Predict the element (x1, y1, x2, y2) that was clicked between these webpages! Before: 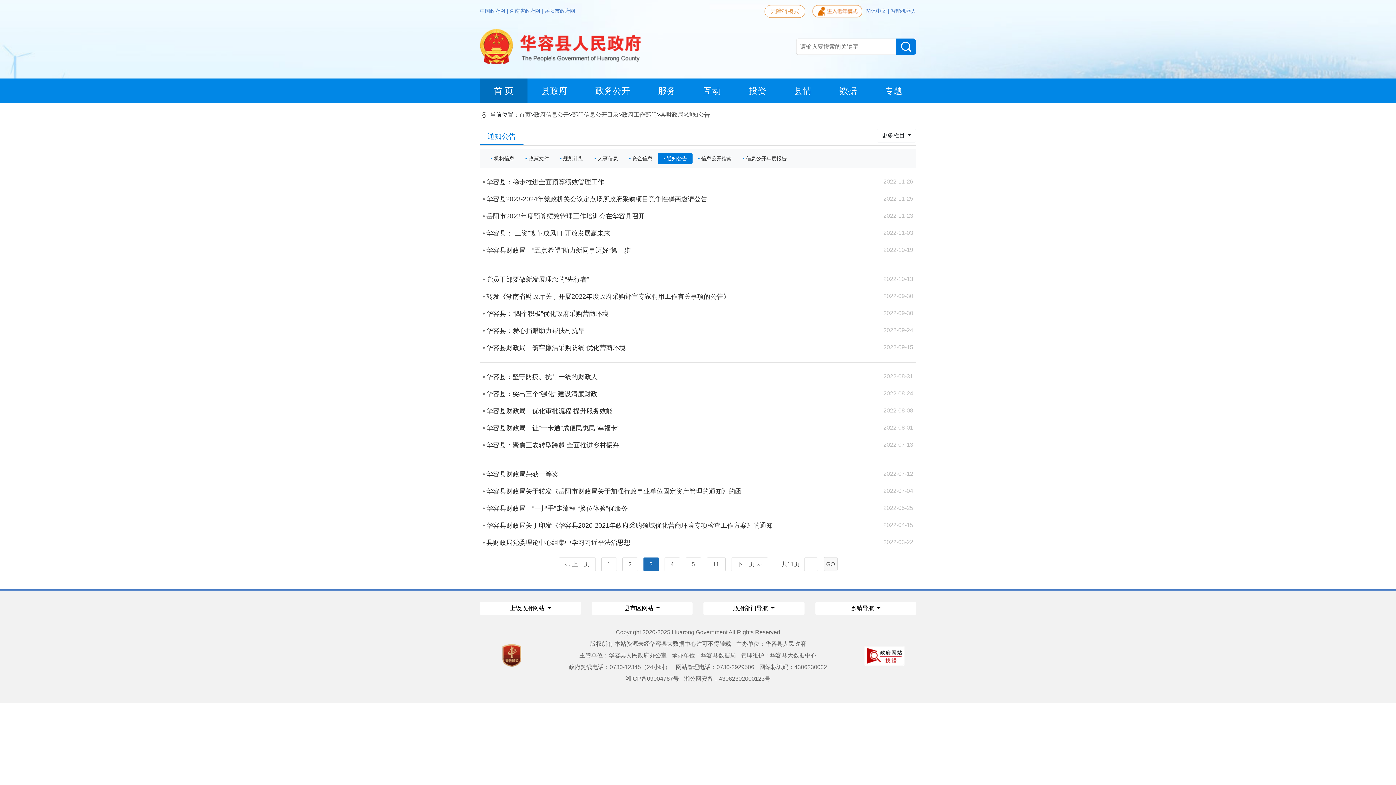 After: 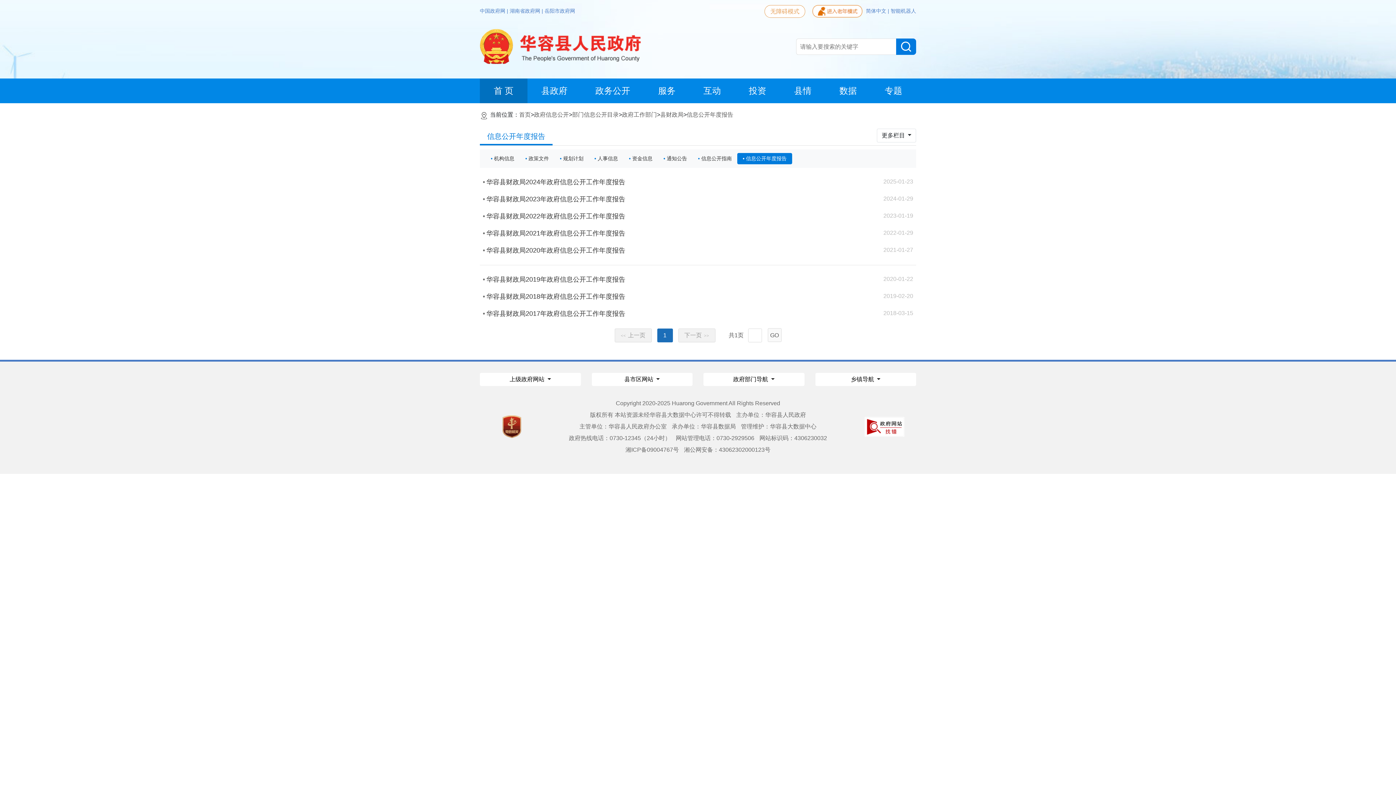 Action: label: 信息公开年度报告 bbox: (746, 155, 786, 161)